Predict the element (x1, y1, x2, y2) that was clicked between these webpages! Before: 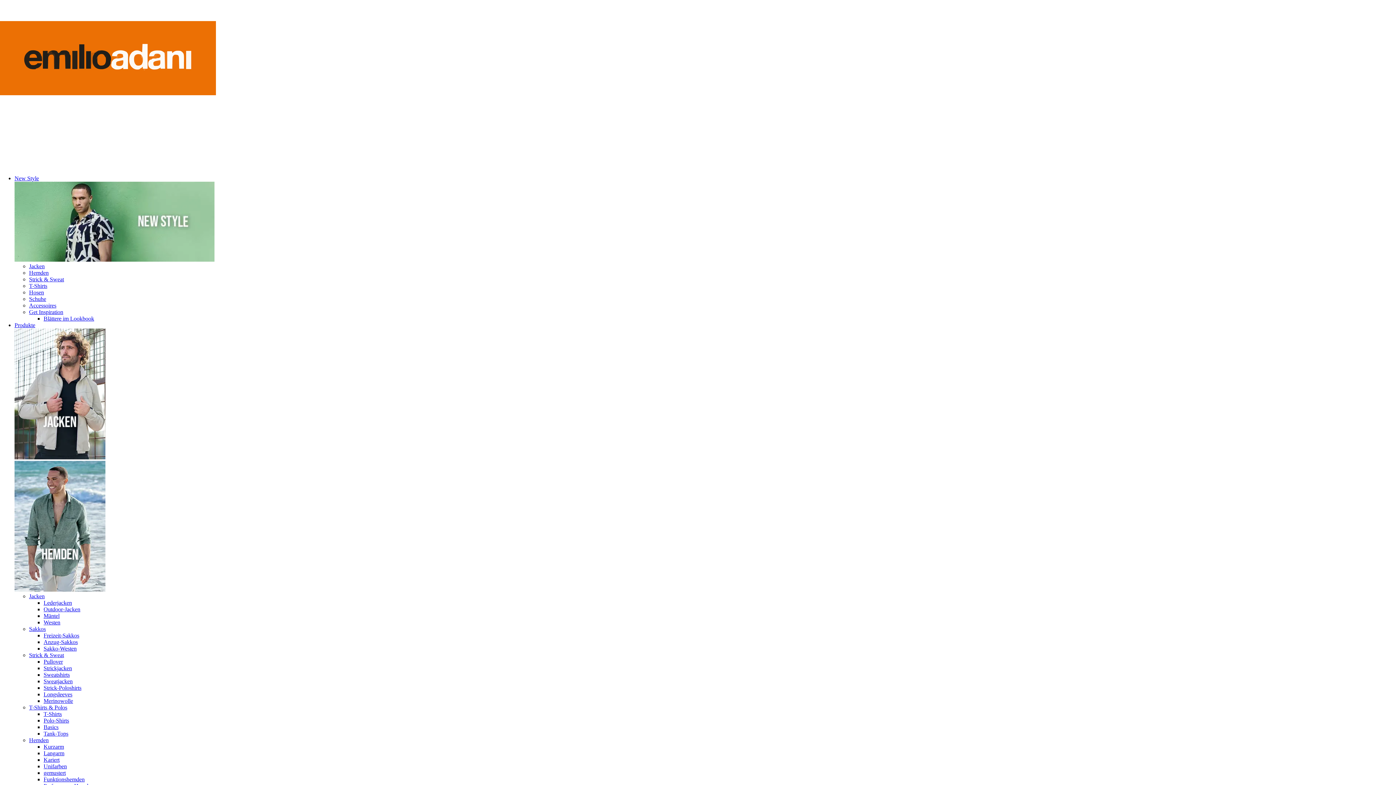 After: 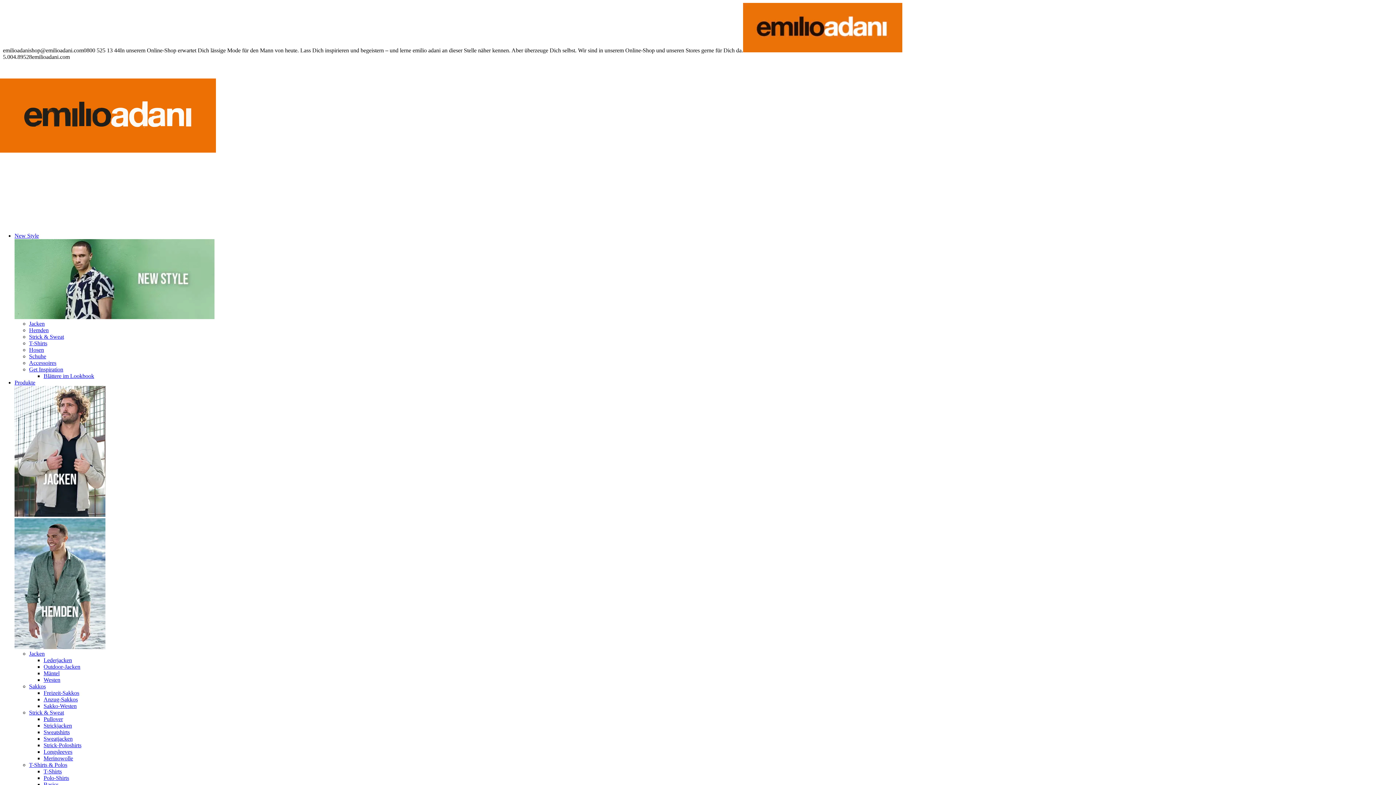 Action: label: gemustert bbox: (43, 770, 65, 776)